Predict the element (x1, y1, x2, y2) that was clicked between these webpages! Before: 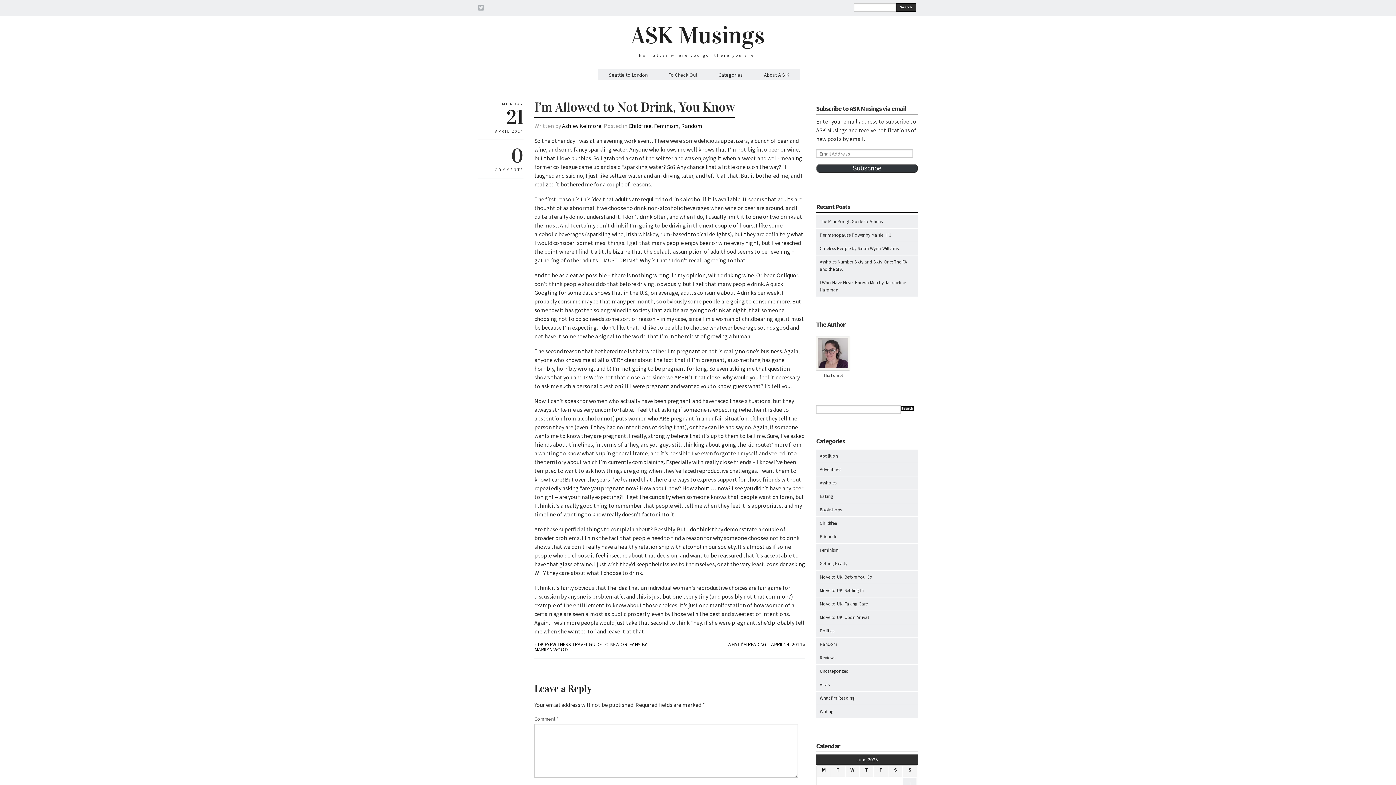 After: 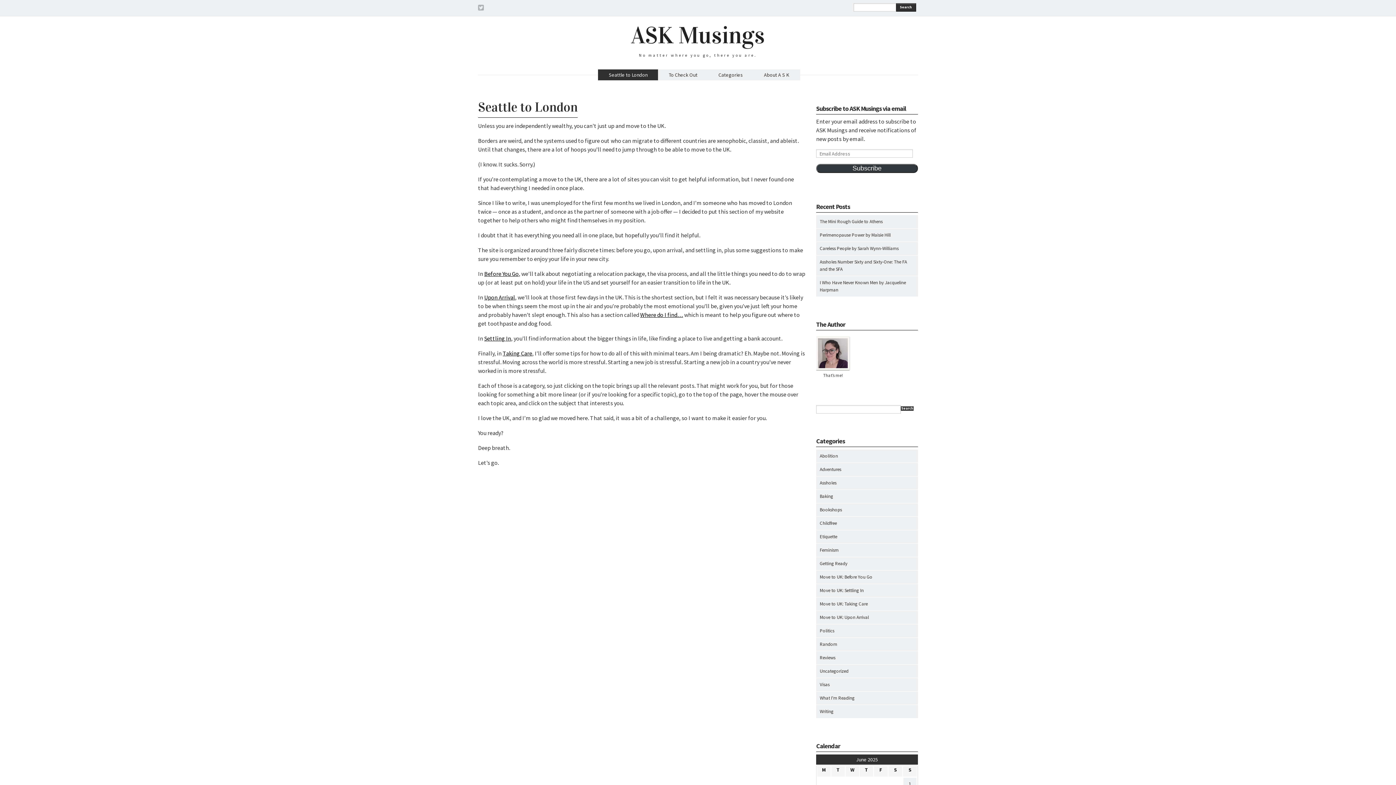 Action: bbox: (608, 72, 647, 77) label: Seattle to London